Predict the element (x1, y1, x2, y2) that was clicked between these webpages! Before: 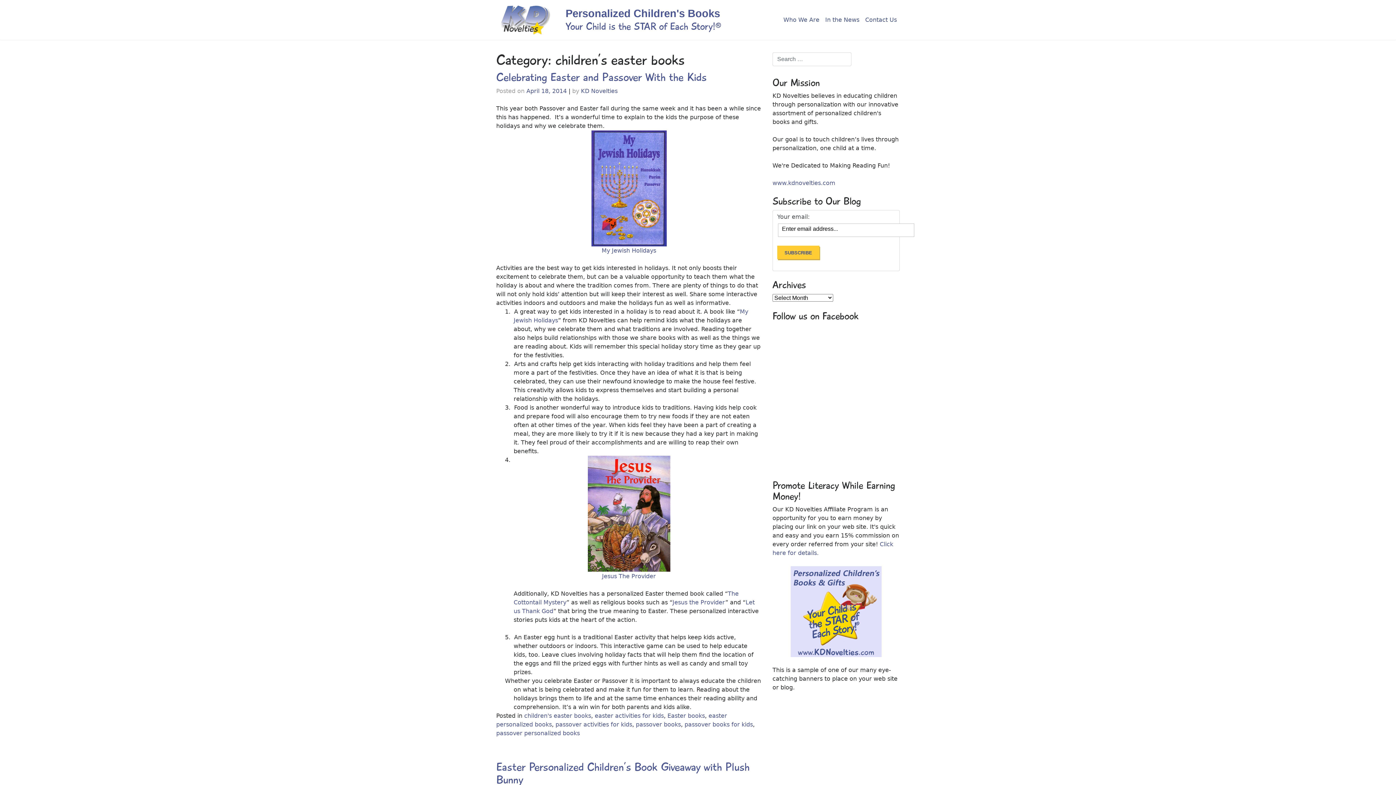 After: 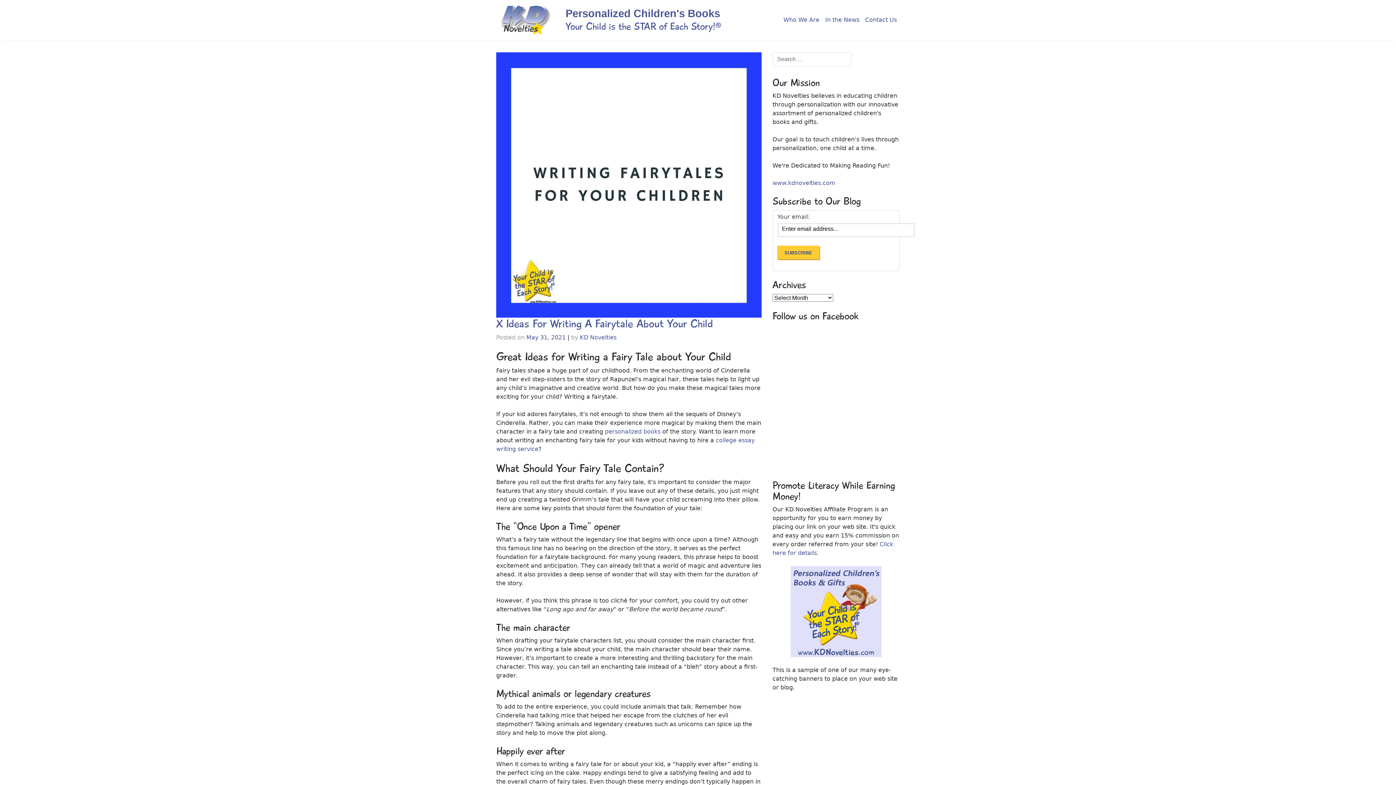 Action: label: KD Novelties bbox: (581, 87, 617, 94)